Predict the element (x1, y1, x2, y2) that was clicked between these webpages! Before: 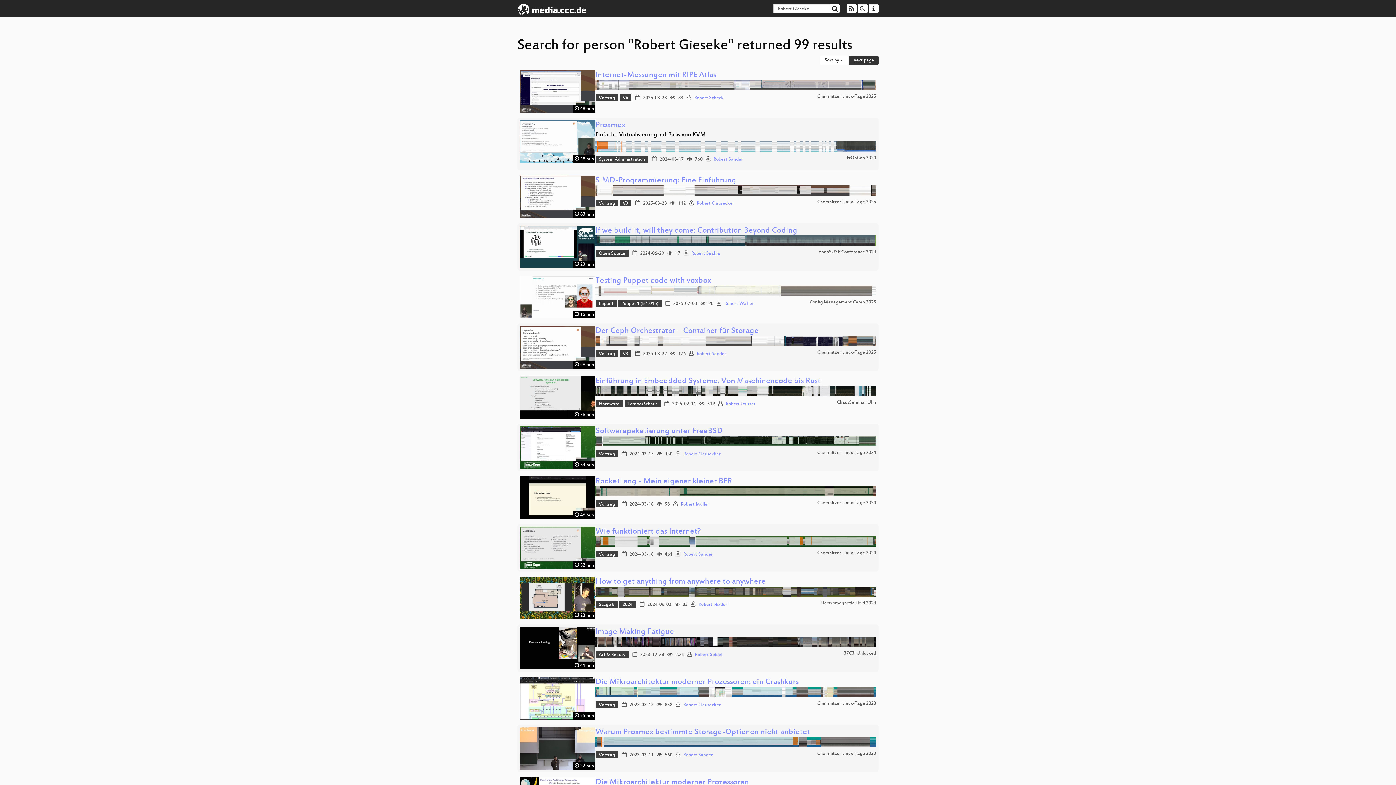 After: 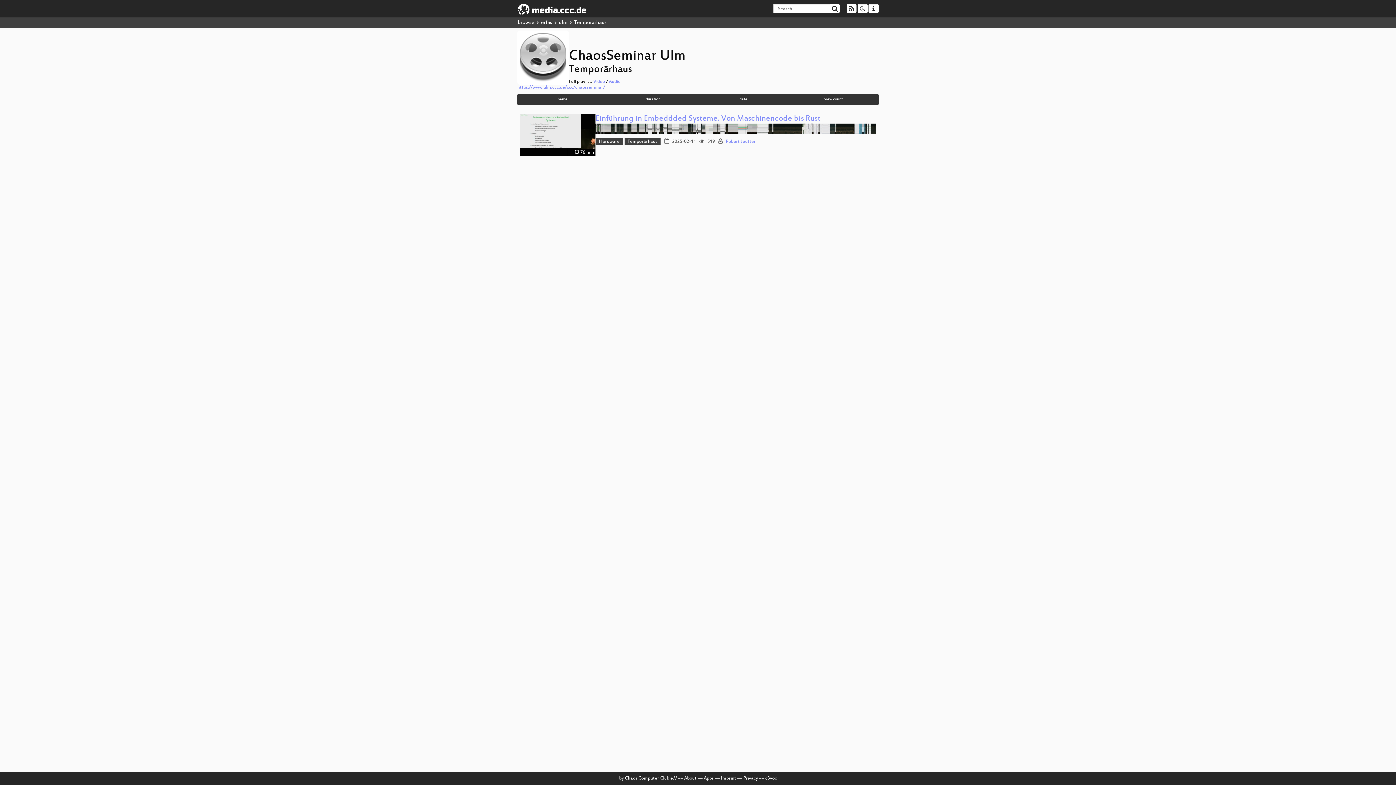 Action: label: Temporärhaus bbox: (624, 400, 660, 407)